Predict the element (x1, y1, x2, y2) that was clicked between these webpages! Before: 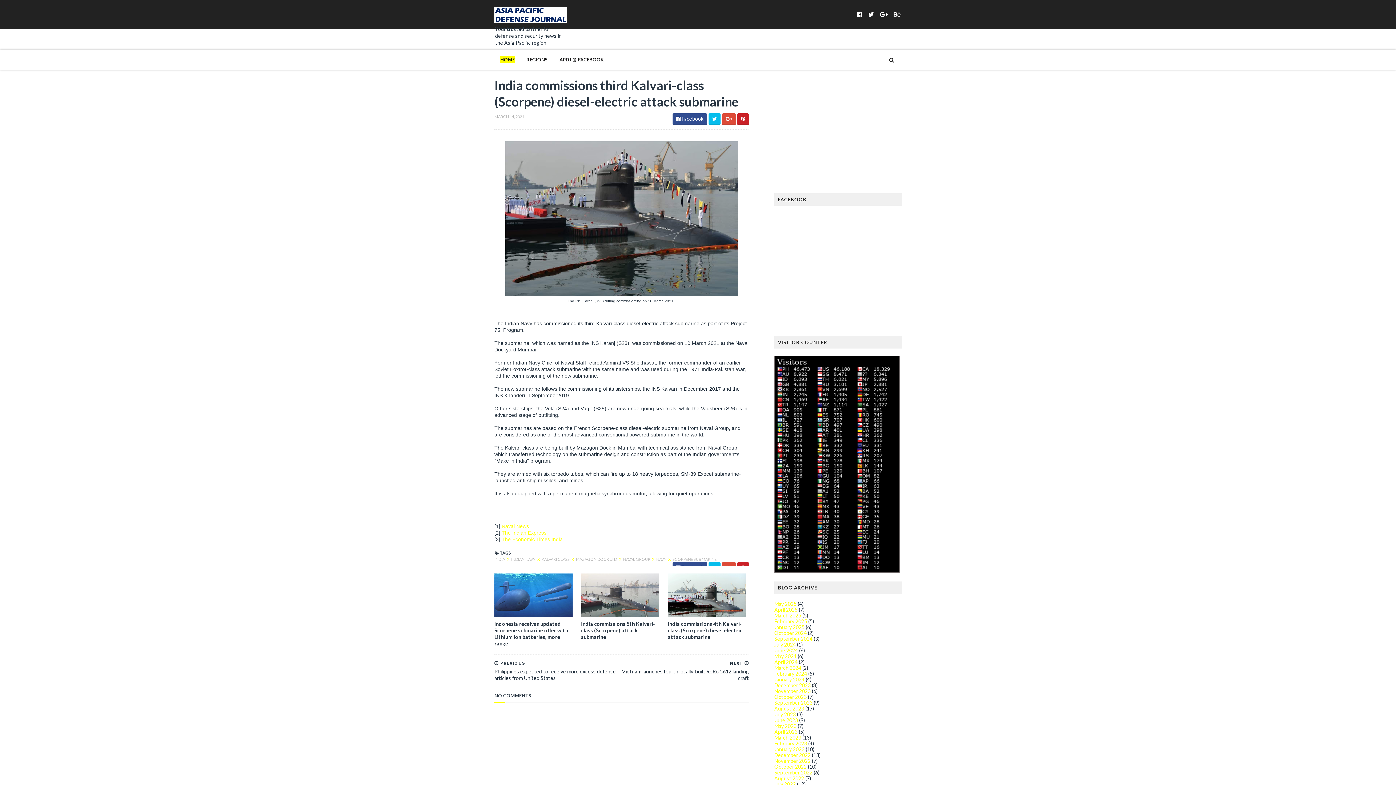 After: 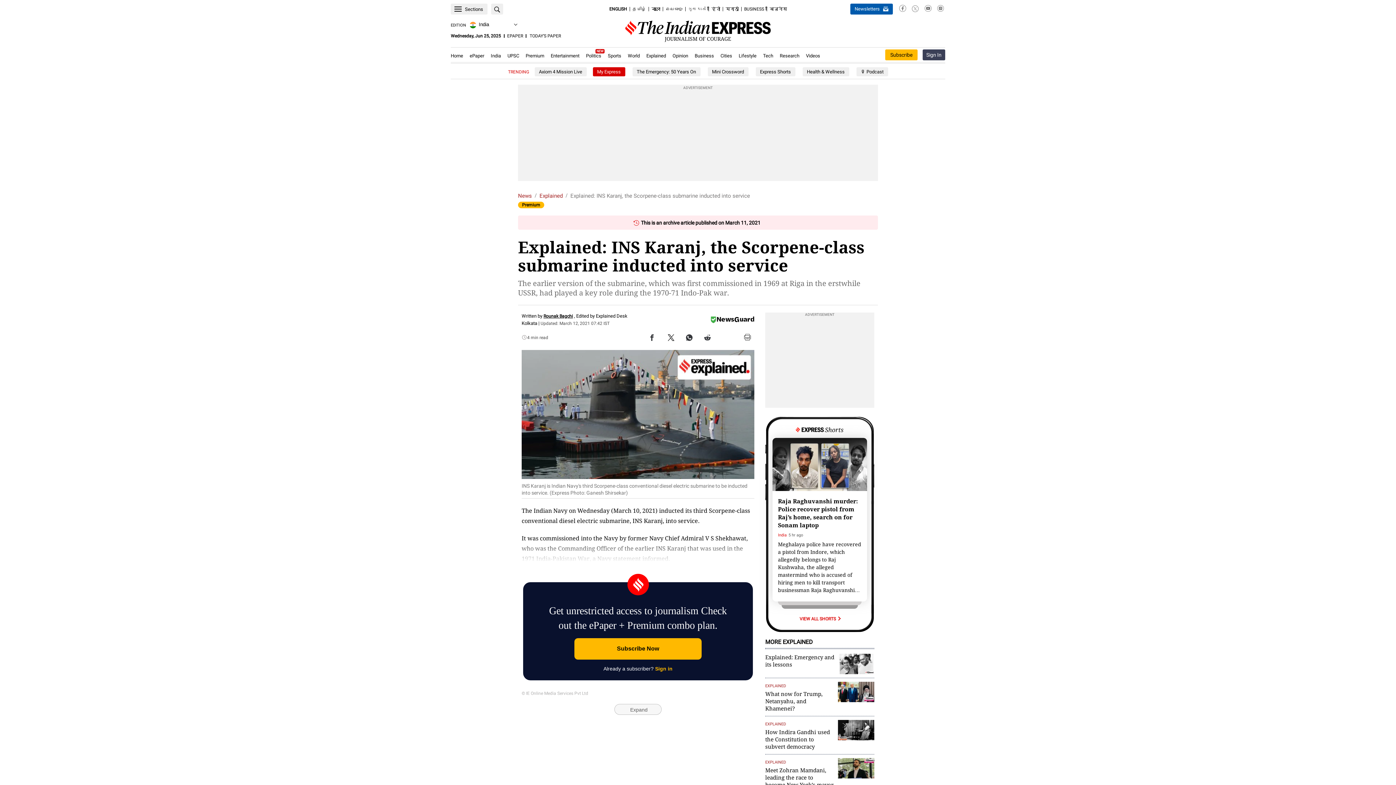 Action: label: The Indian Express bbox: (501, 530, 546, 535)